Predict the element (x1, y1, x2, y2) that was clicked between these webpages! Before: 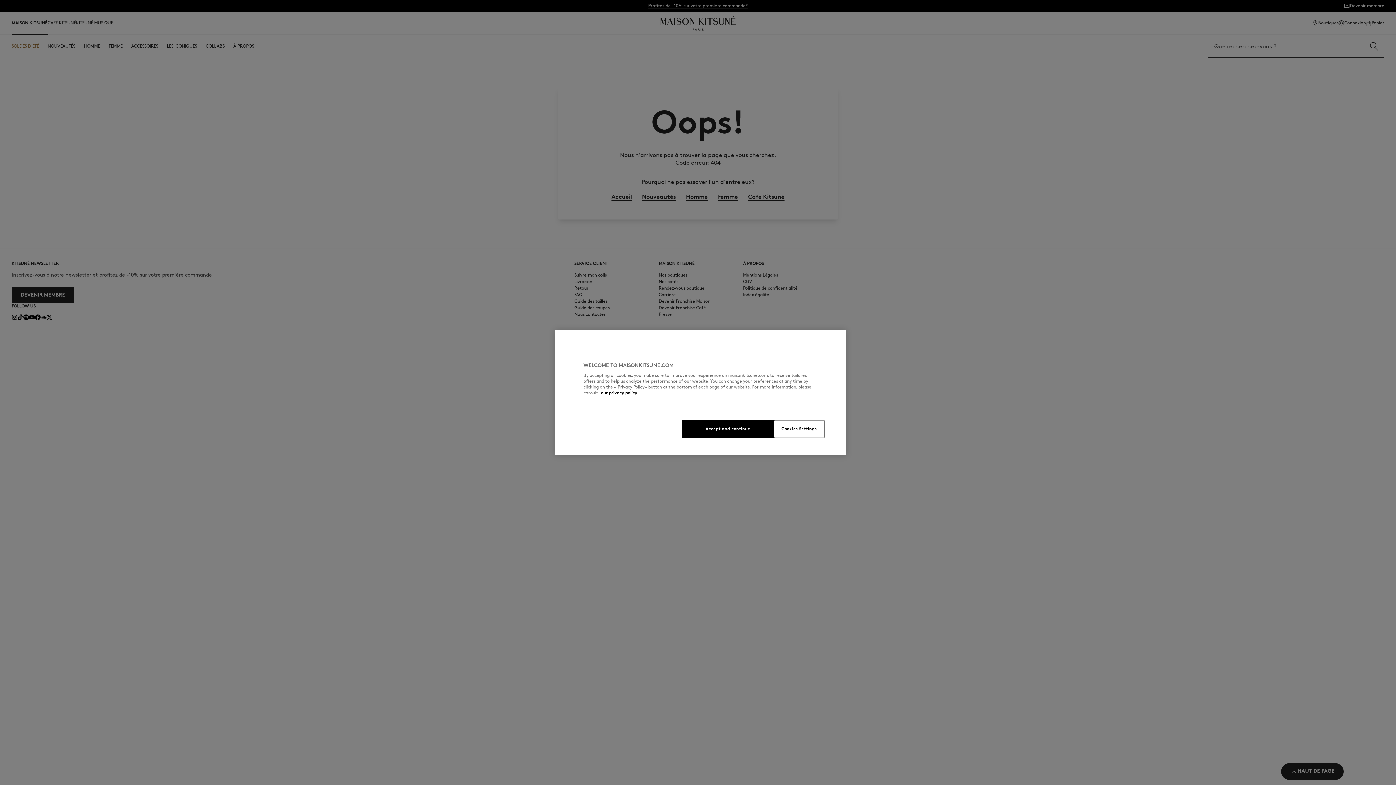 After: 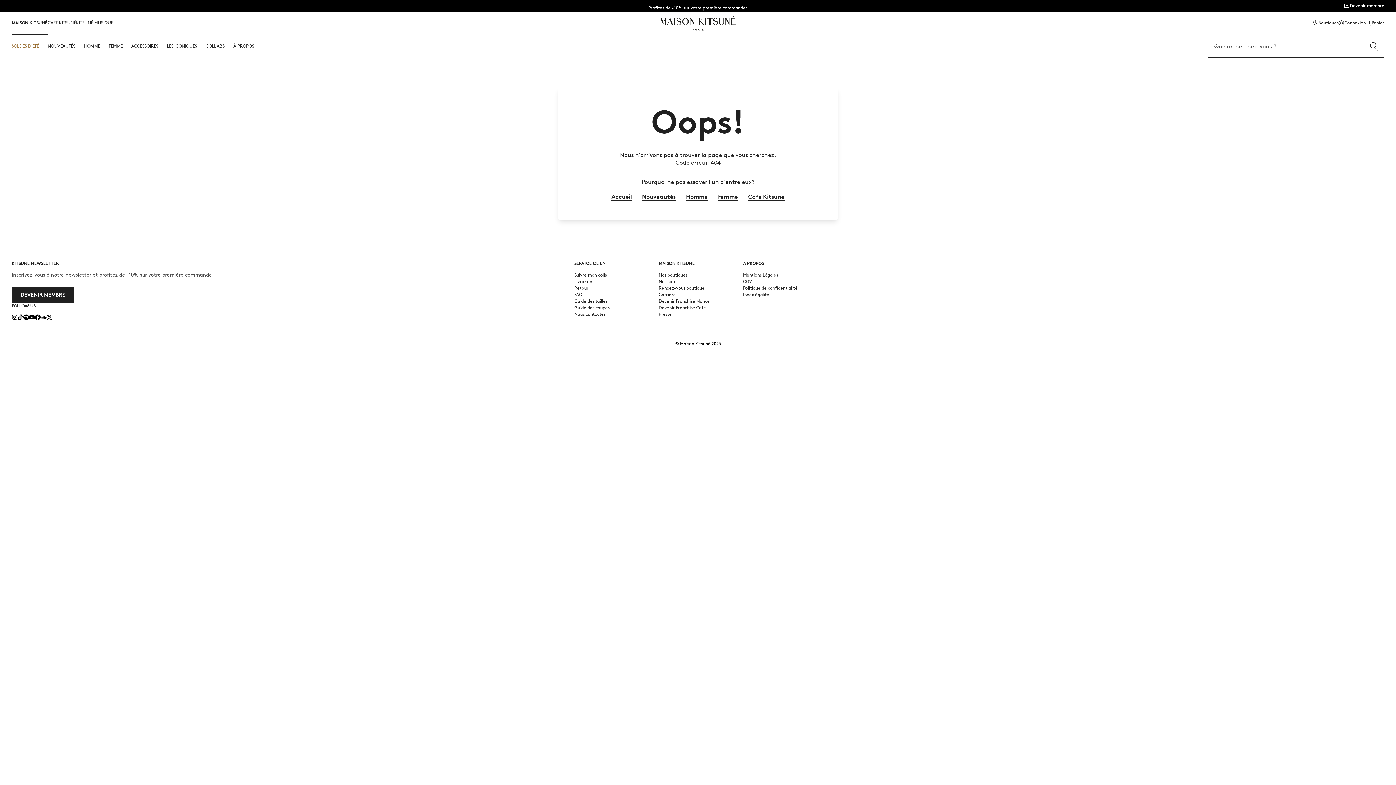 Action: label: Accept and continue bbox: (682, 420, 774, 438)